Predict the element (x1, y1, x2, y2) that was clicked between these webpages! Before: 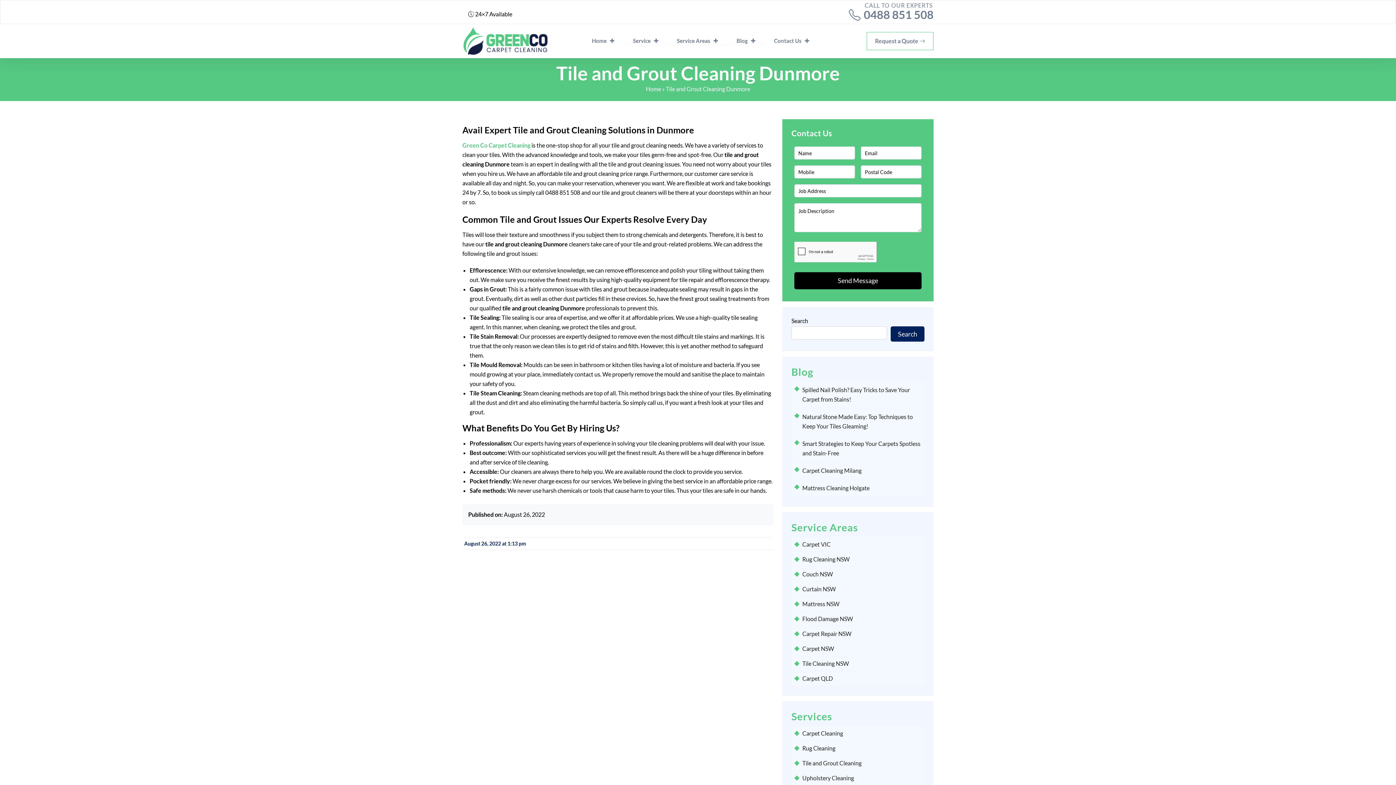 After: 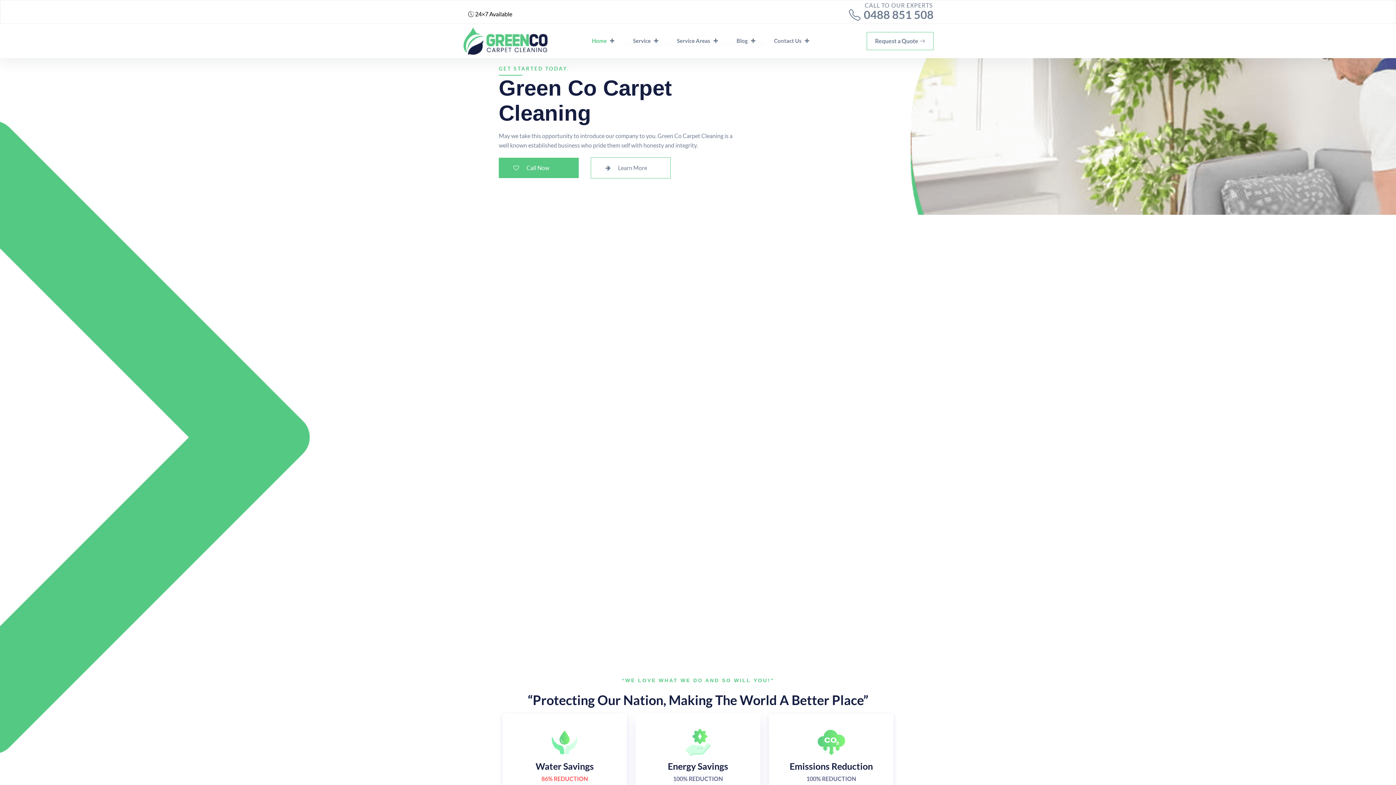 Action: bbox: (646, 85, 661, 92) label: Home